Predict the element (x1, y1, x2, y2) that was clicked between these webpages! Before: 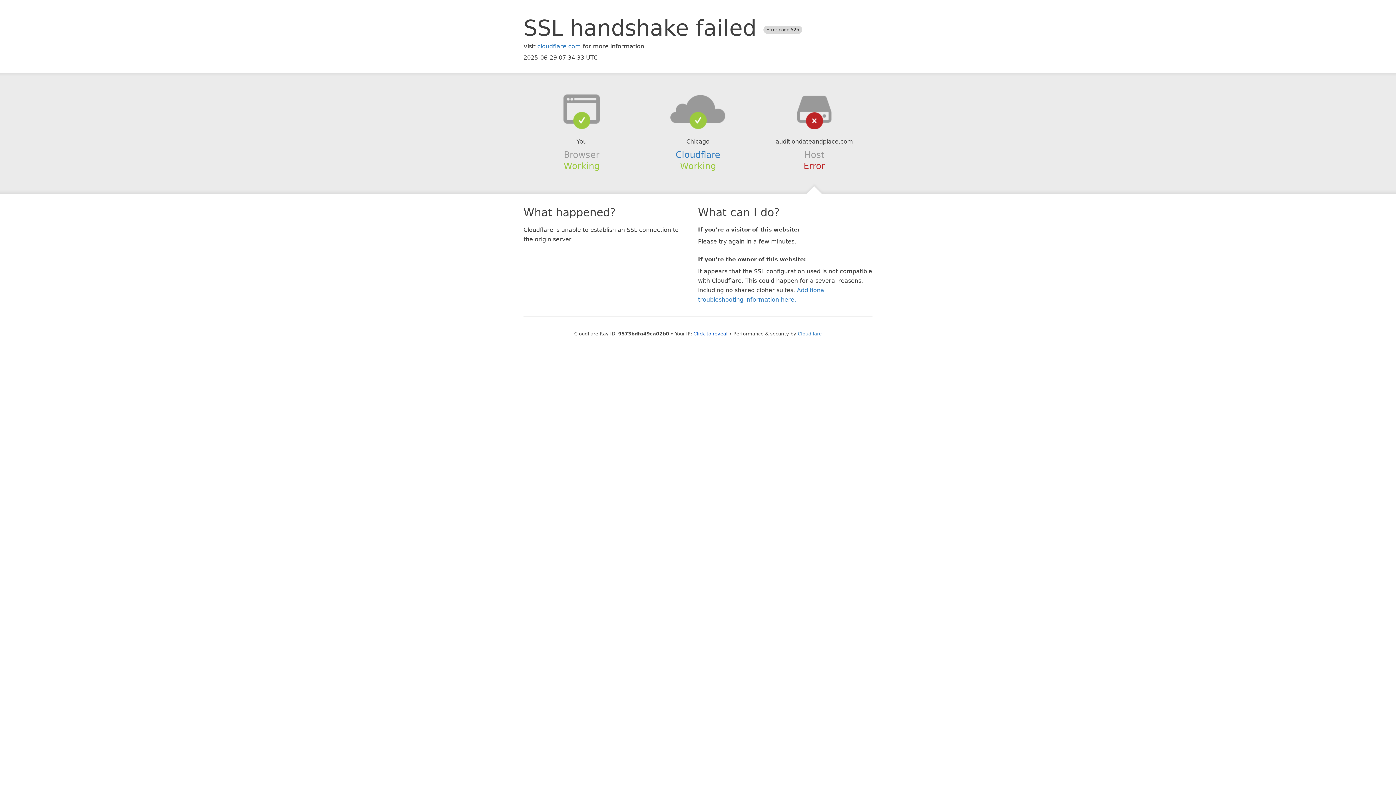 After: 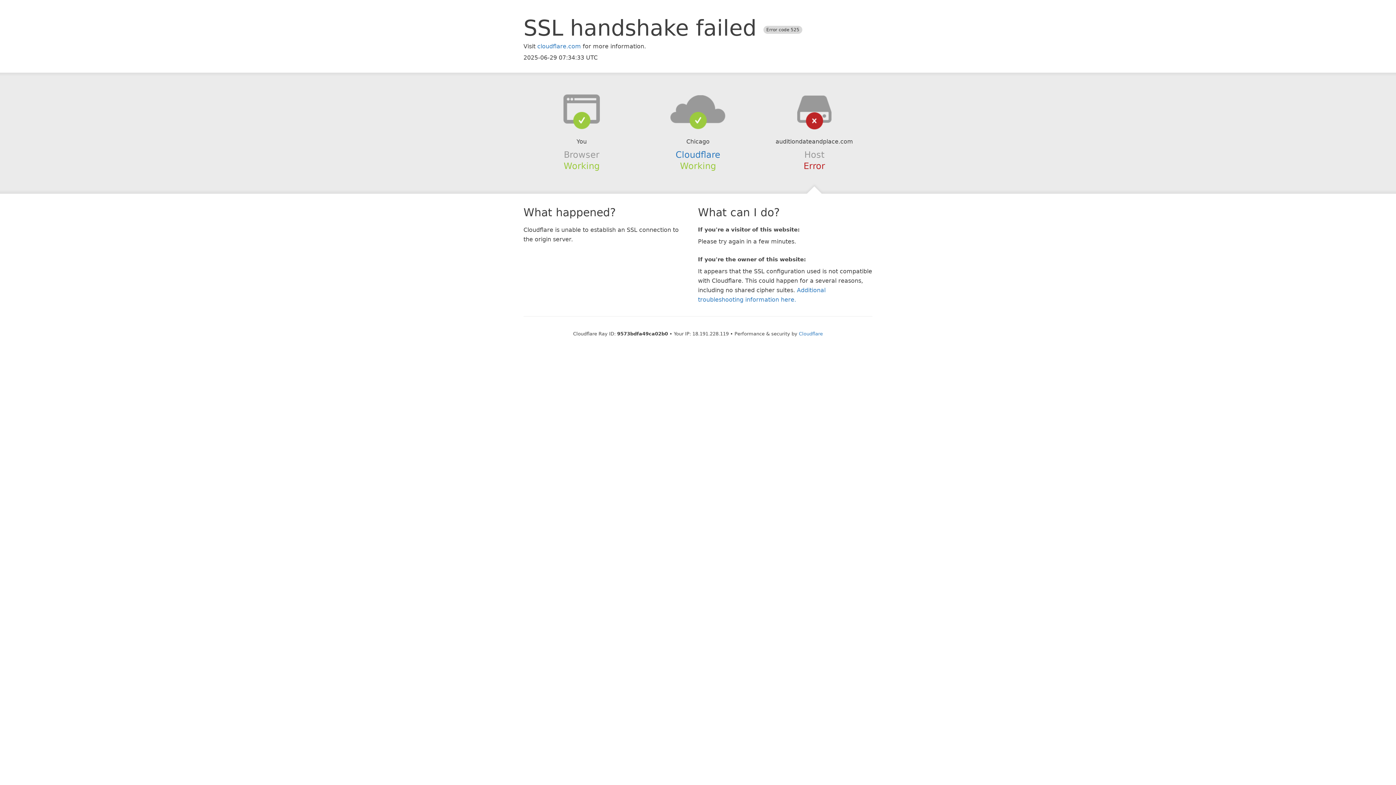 Action: bbox: (693, 331, 727, 336) label: Click to reveal